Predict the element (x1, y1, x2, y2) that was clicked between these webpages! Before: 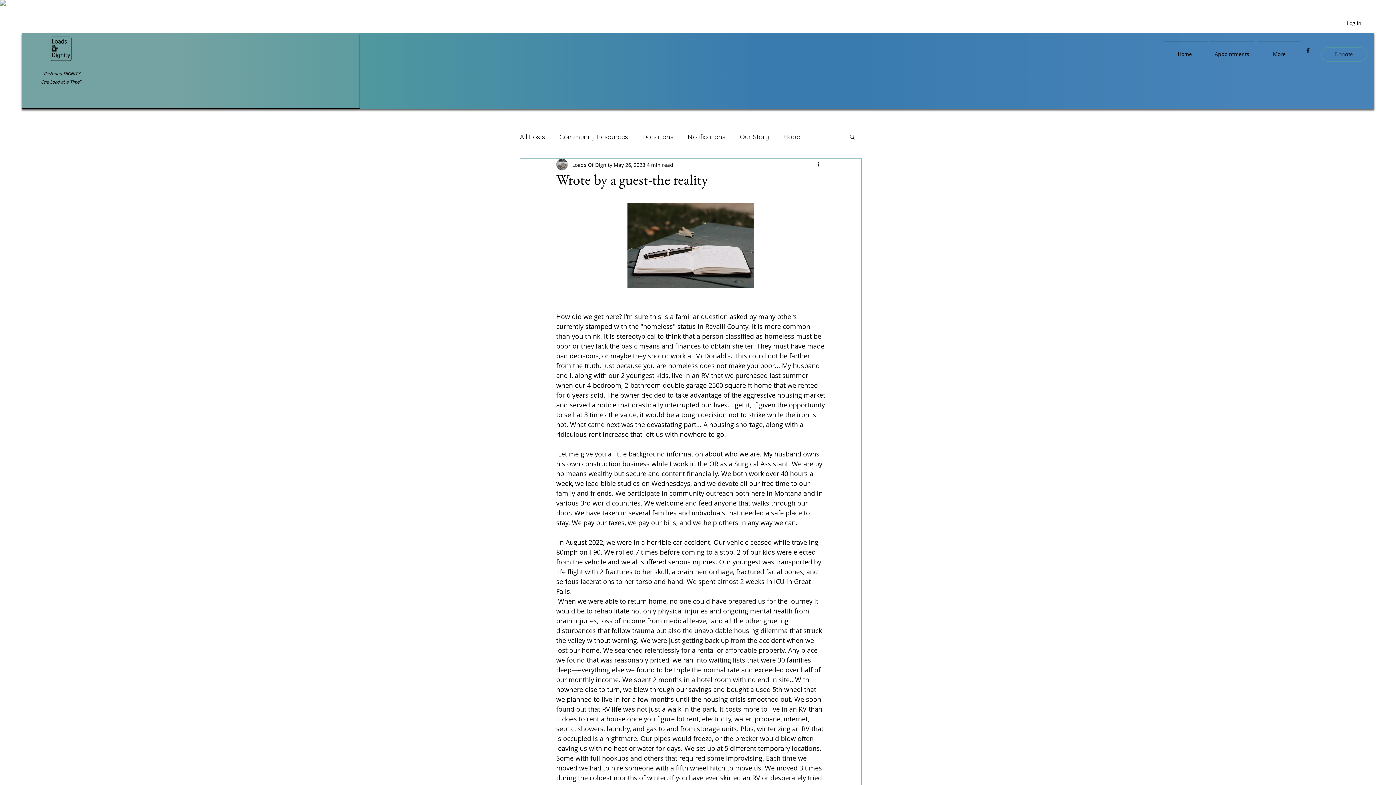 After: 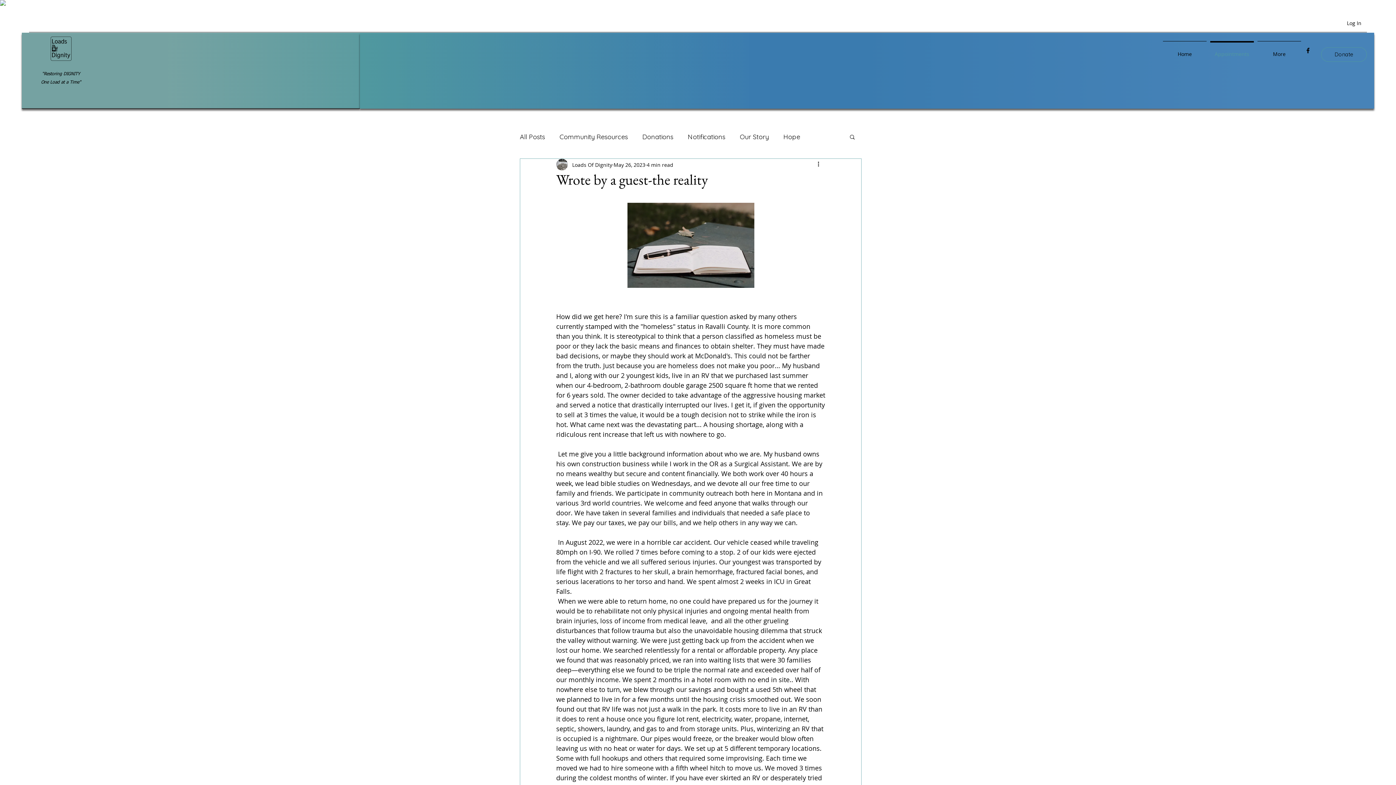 Action: bbox: (1208, 41, 1256, 60) label: Appointments